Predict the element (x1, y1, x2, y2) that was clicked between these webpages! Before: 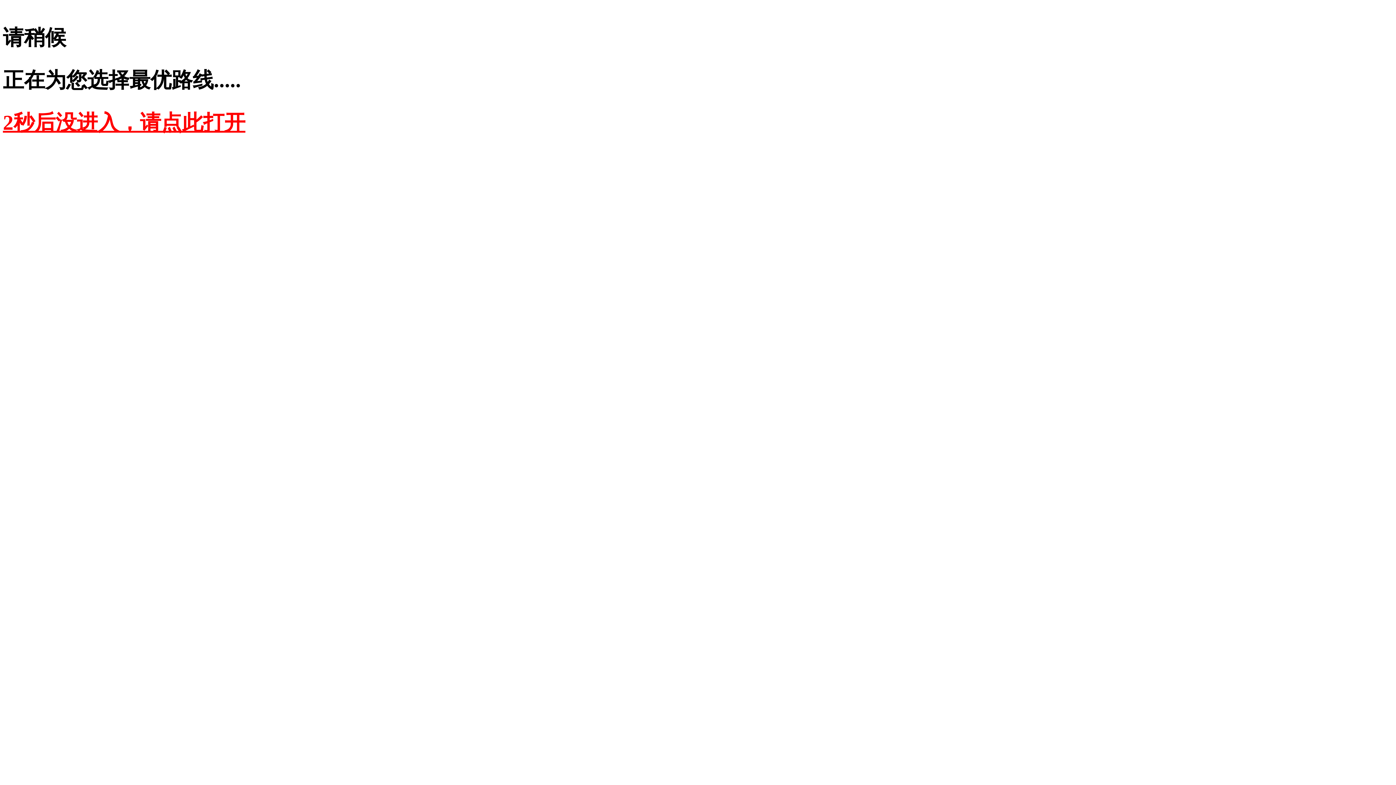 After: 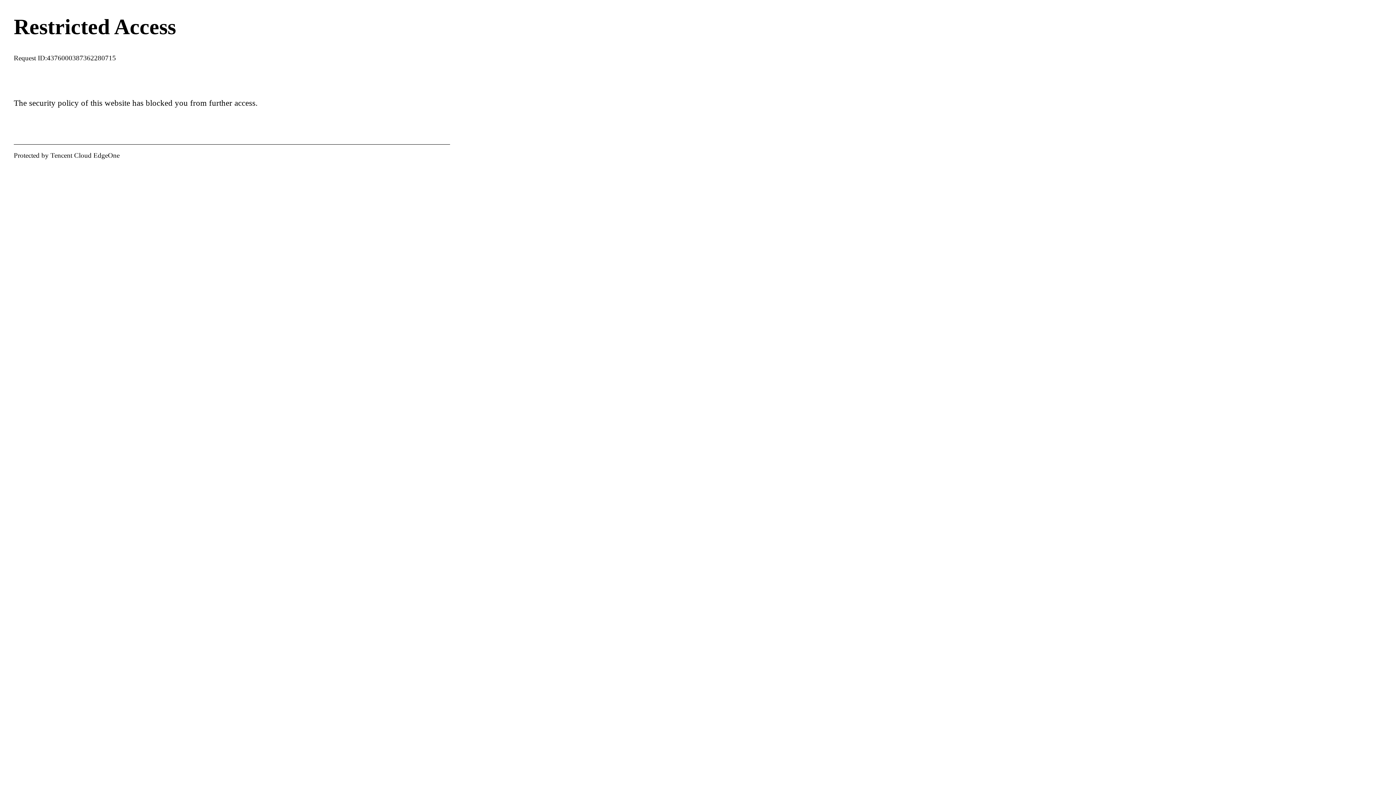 Action: label: 2秒后没进入，请点此打开 bbox: (2, 110, 245, 134)